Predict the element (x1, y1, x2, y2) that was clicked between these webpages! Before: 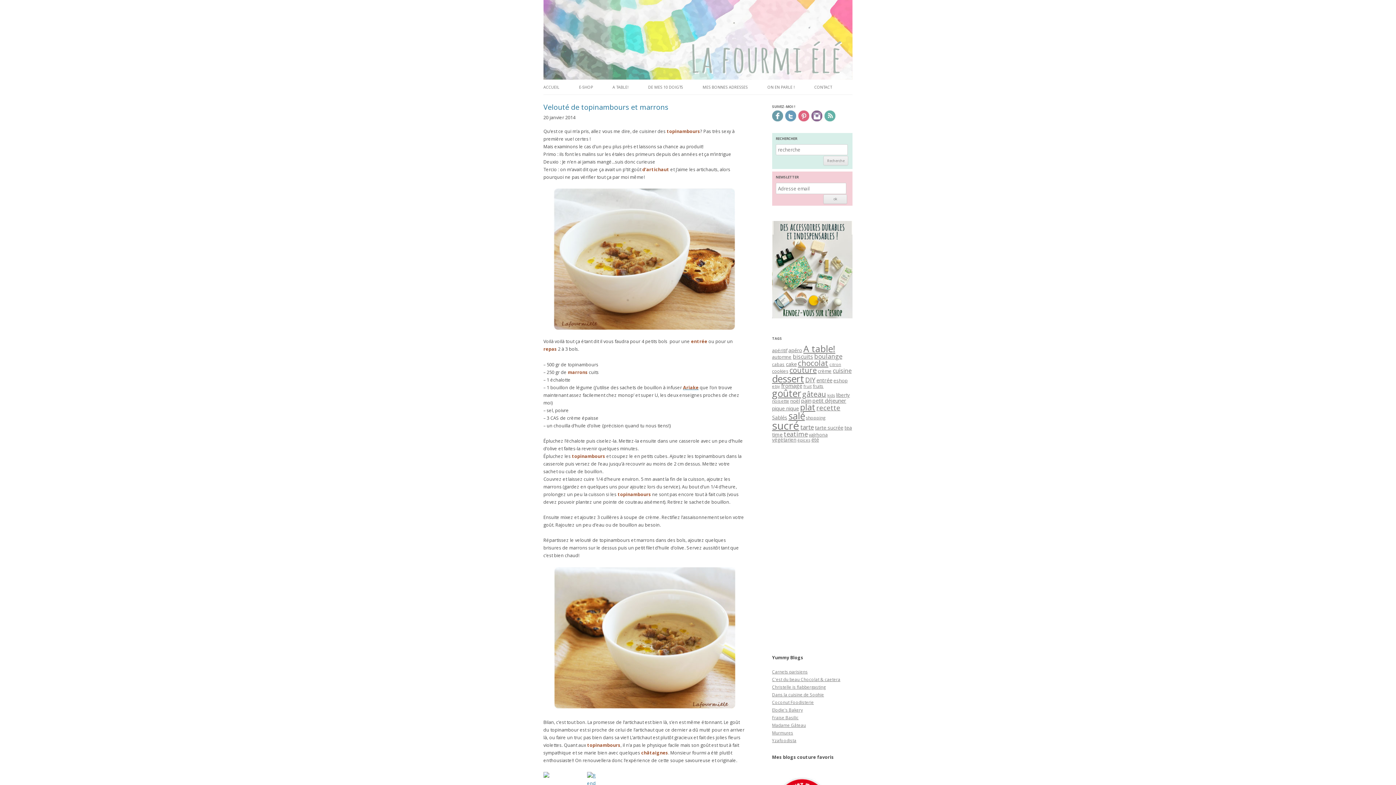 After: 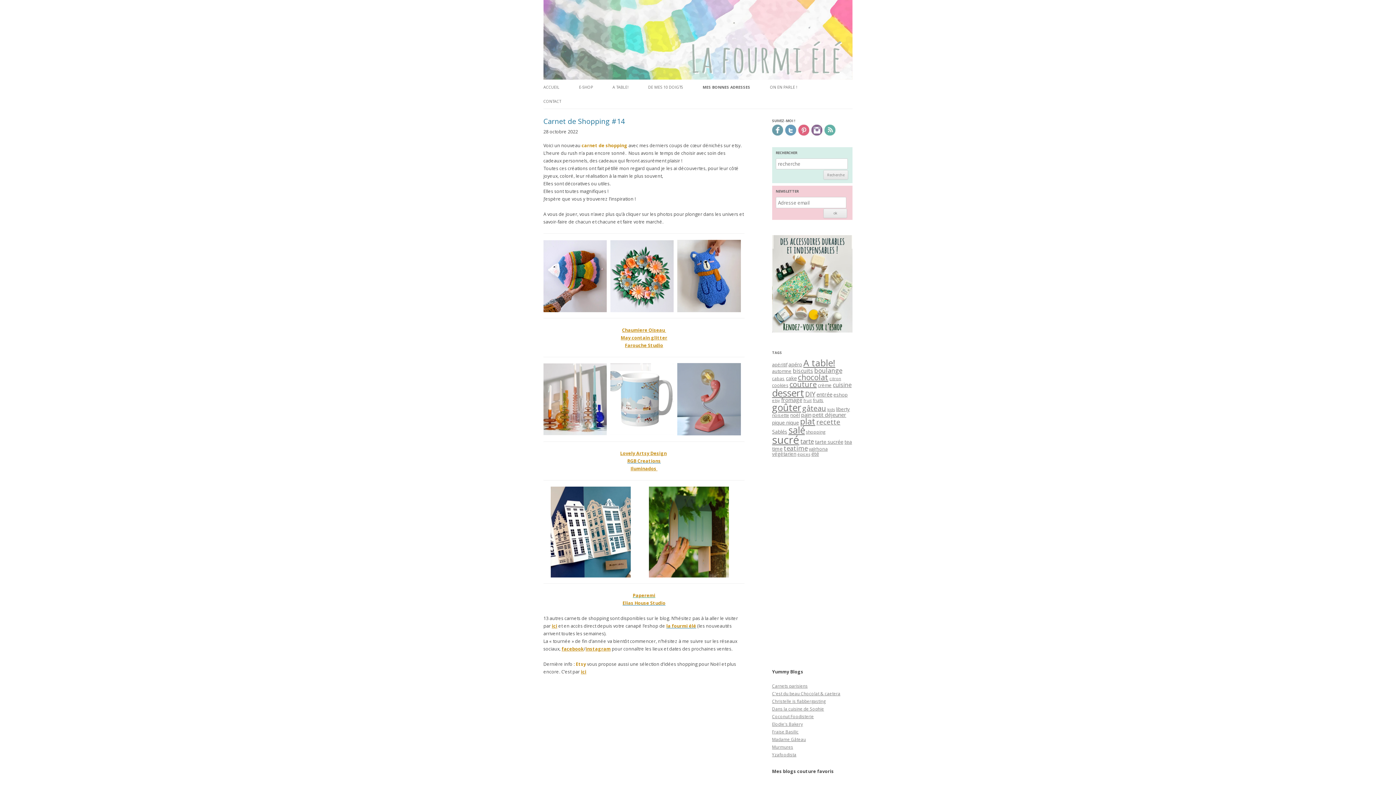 Action: bbox: (702, 80, 747, 94) label: MES BONNES ADRESSES